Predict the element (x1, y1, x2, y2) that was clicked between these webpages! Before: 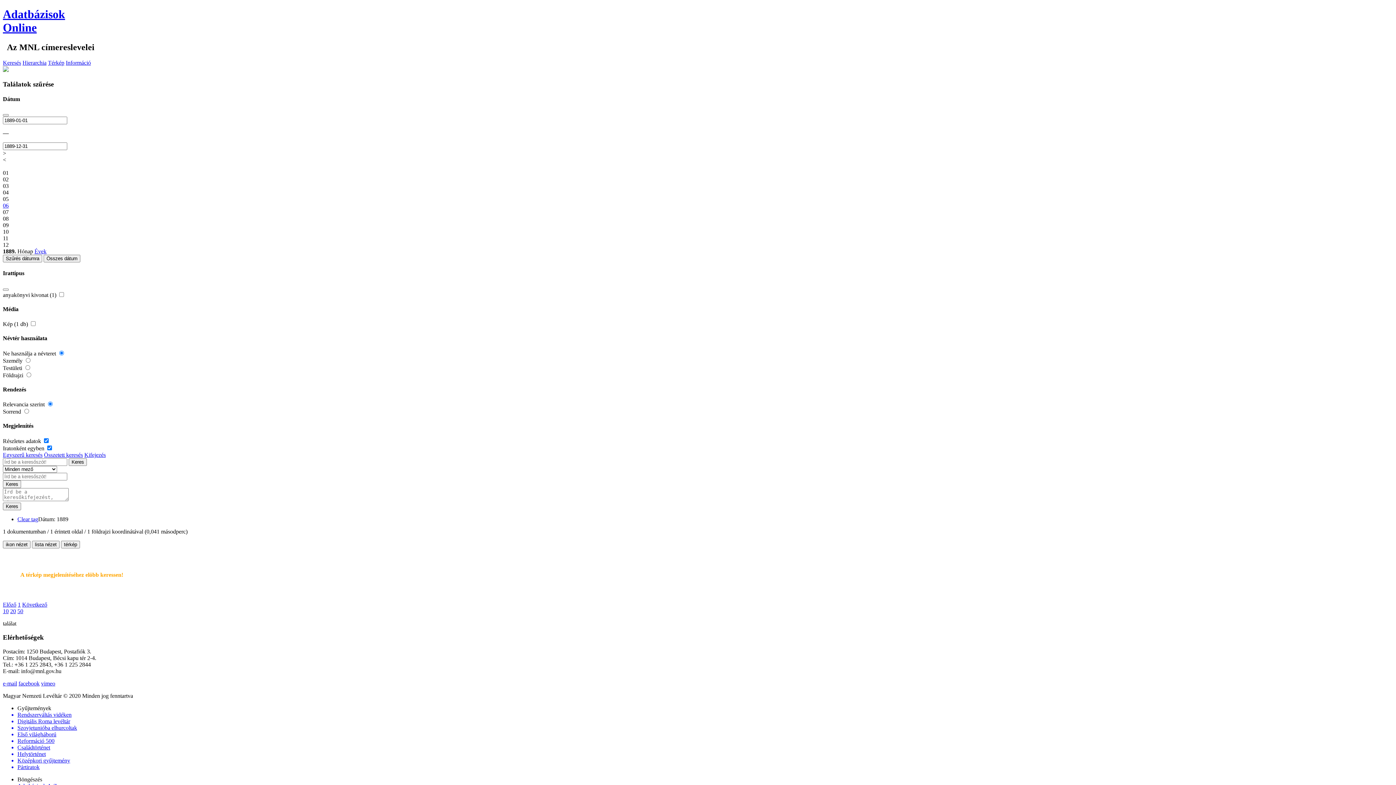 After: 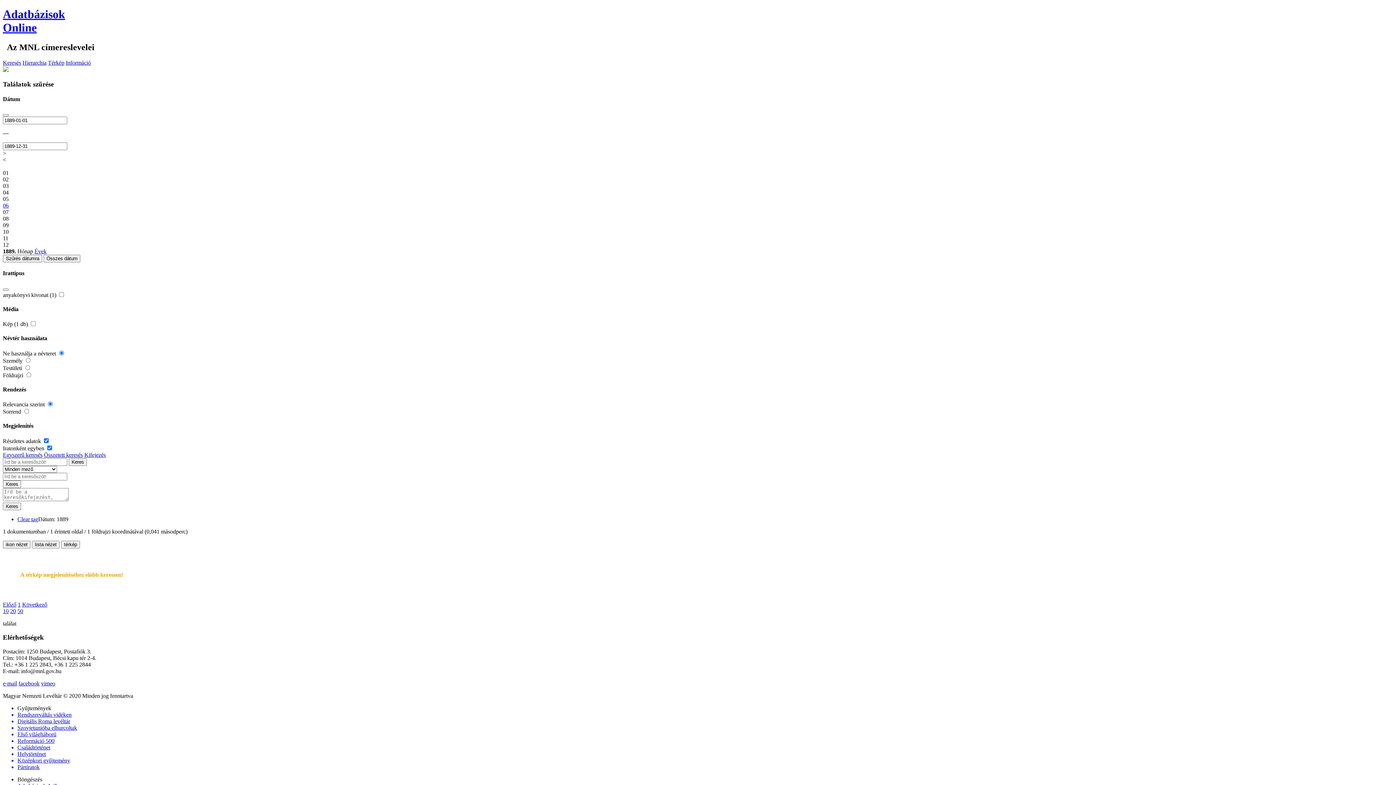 Action: bbox: (84, 451, 105, 458) label: Kifejezés